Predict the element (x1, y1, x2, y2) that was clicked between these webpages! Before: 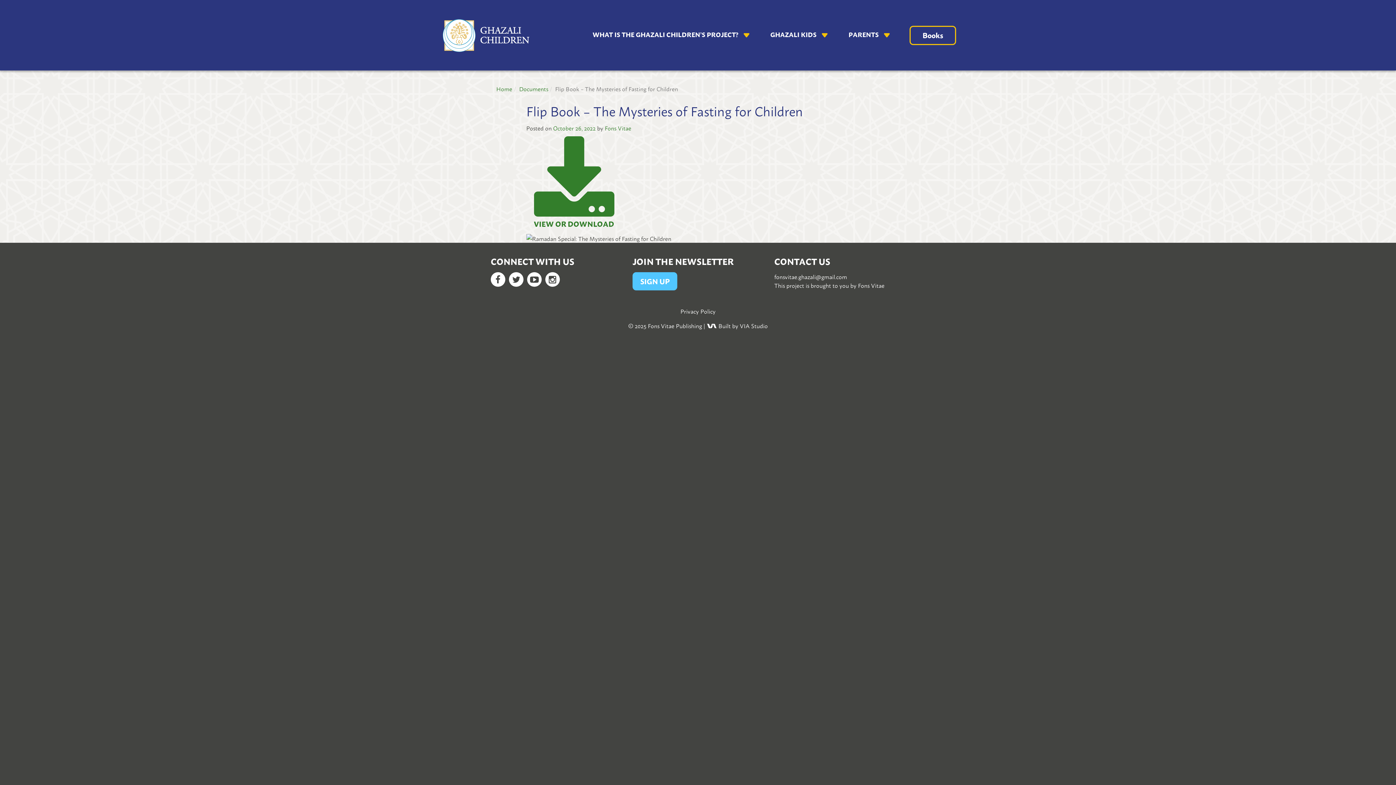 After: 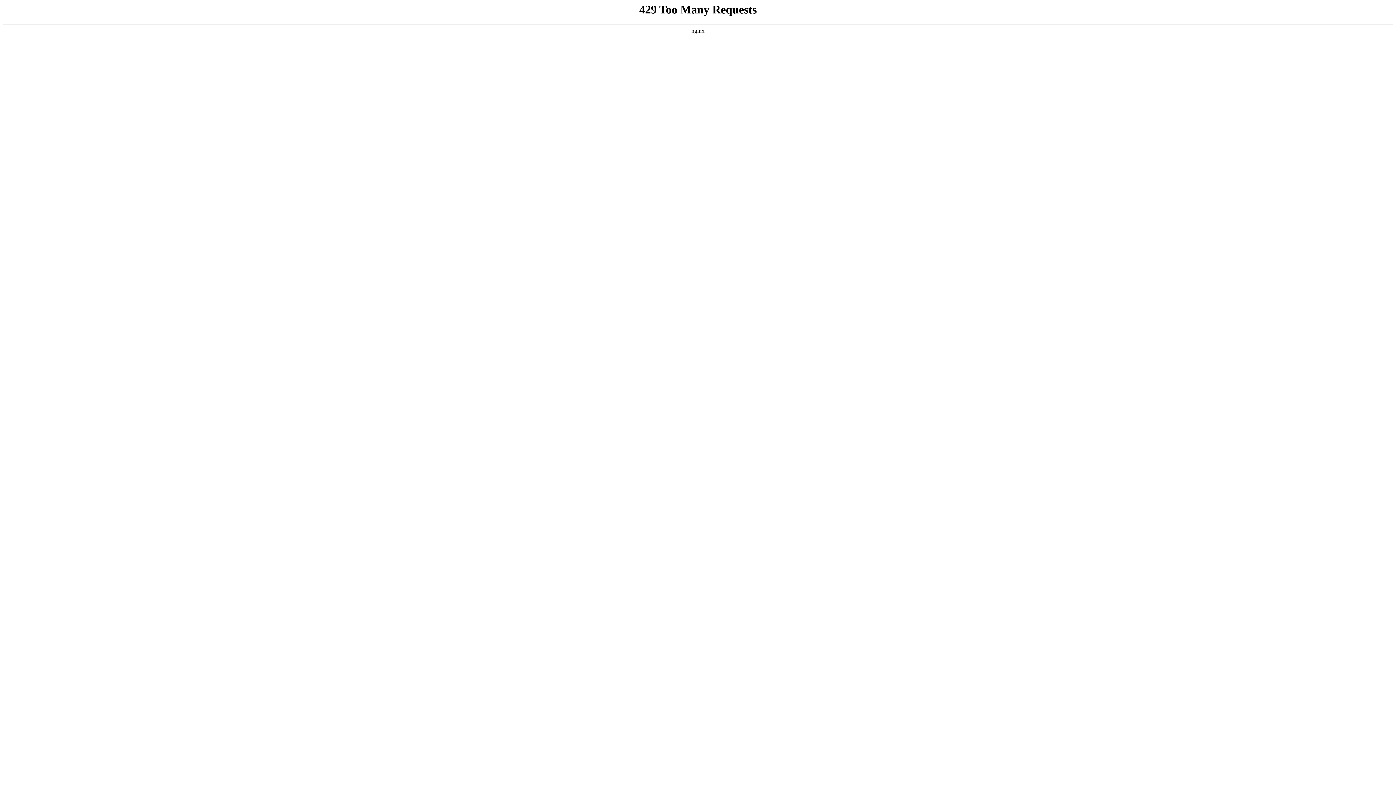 Action: label: Home bbox: (496, 84, 512, 93)